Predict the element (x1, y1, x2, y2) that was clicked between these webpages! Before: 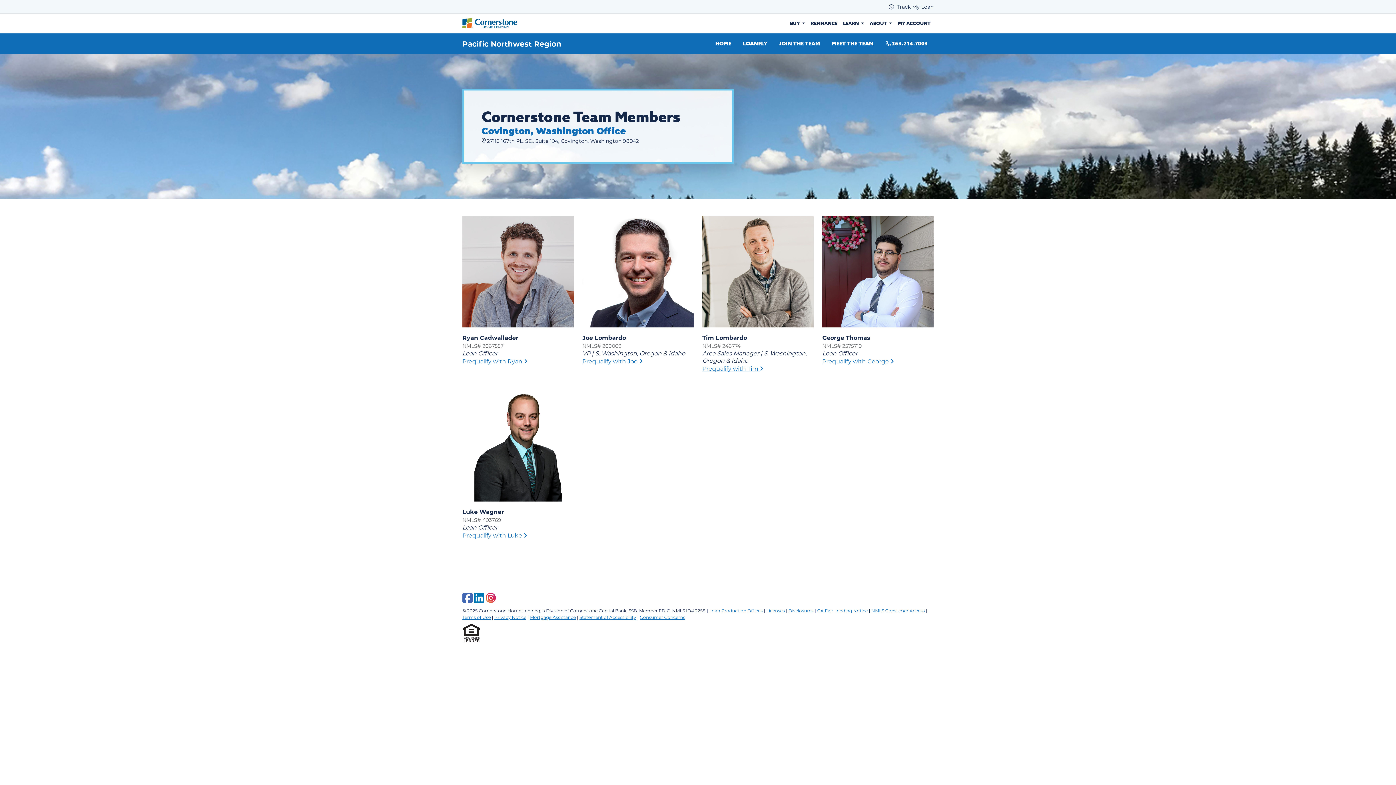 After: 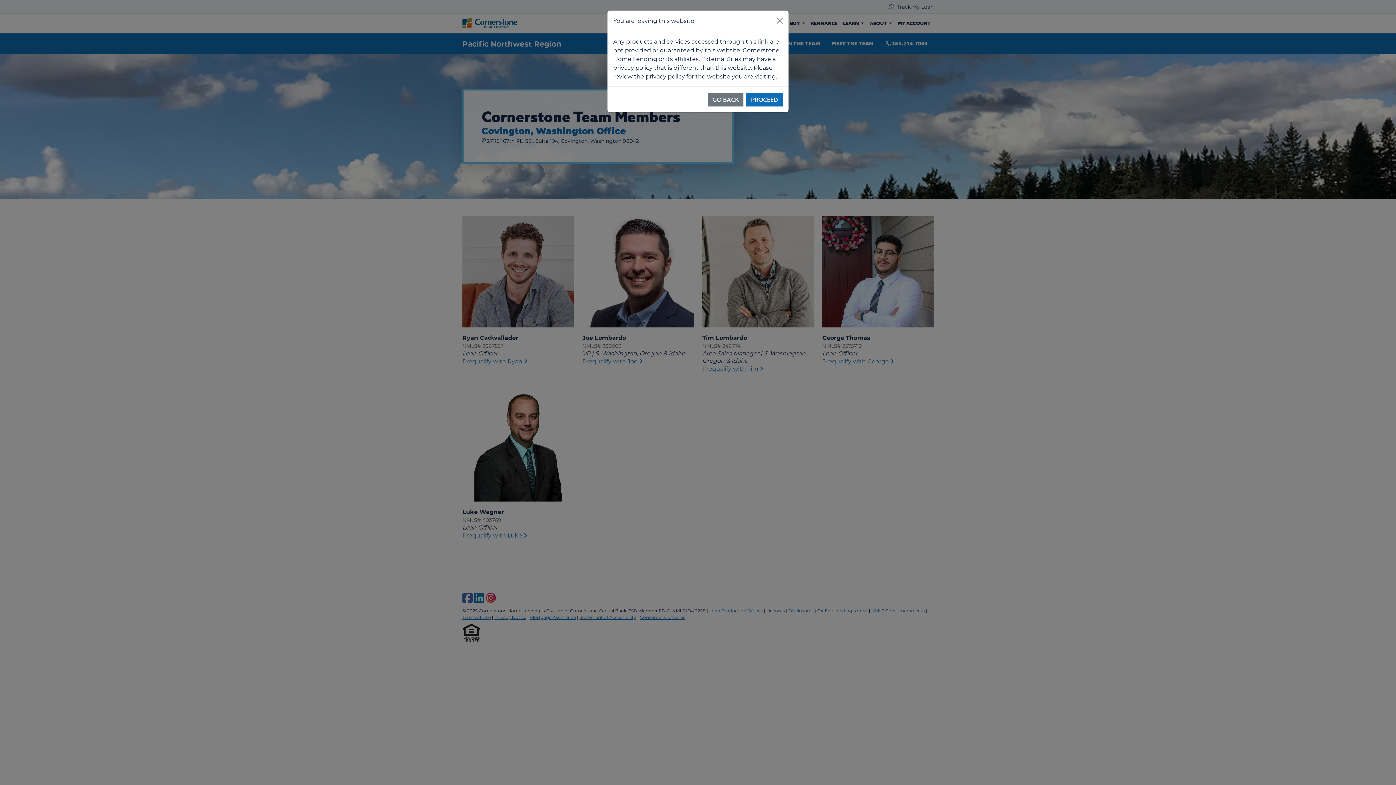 Action: bbox: (474, 596, 484, 603)